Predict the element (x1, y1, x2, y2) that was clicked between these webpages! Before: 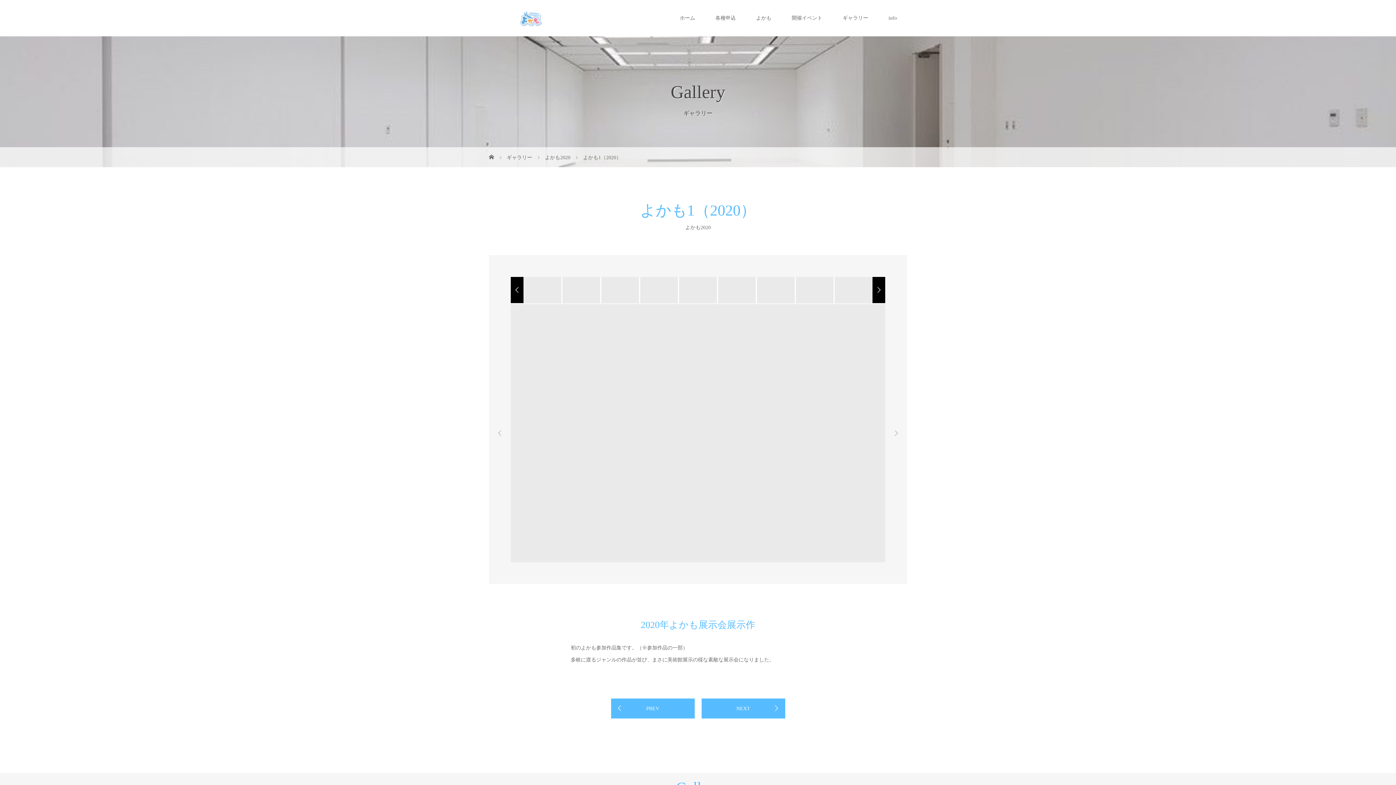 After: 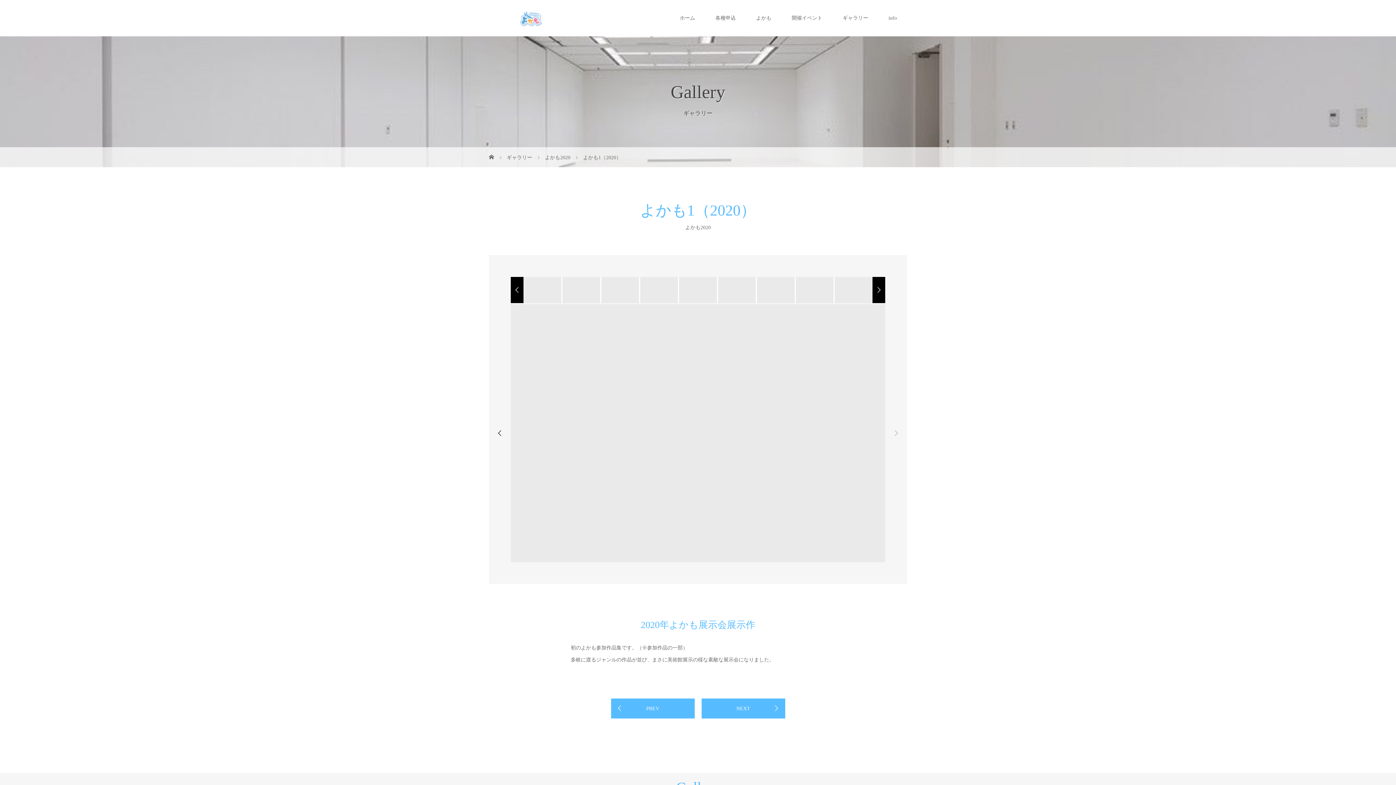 Action: label: Previous bbox: (496, 429, 503, 437)